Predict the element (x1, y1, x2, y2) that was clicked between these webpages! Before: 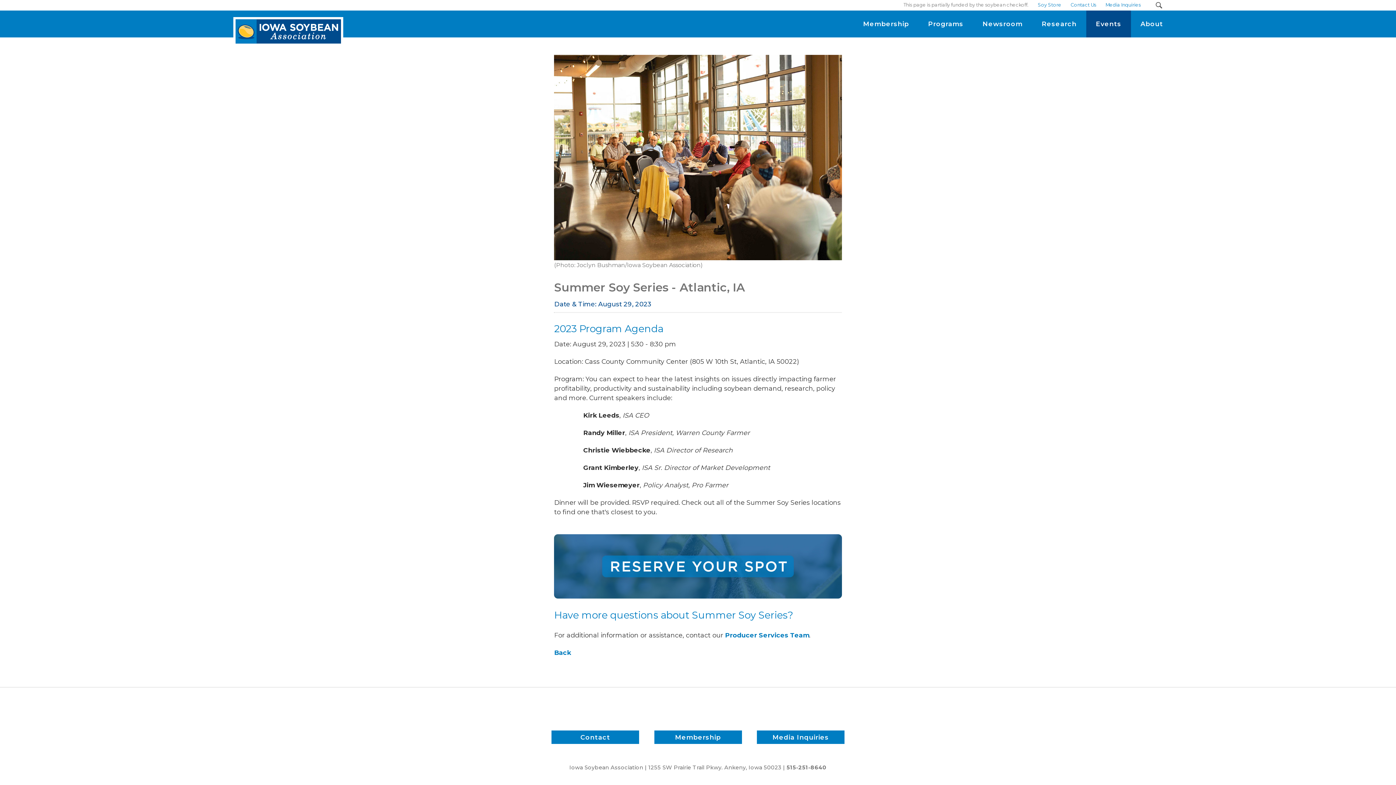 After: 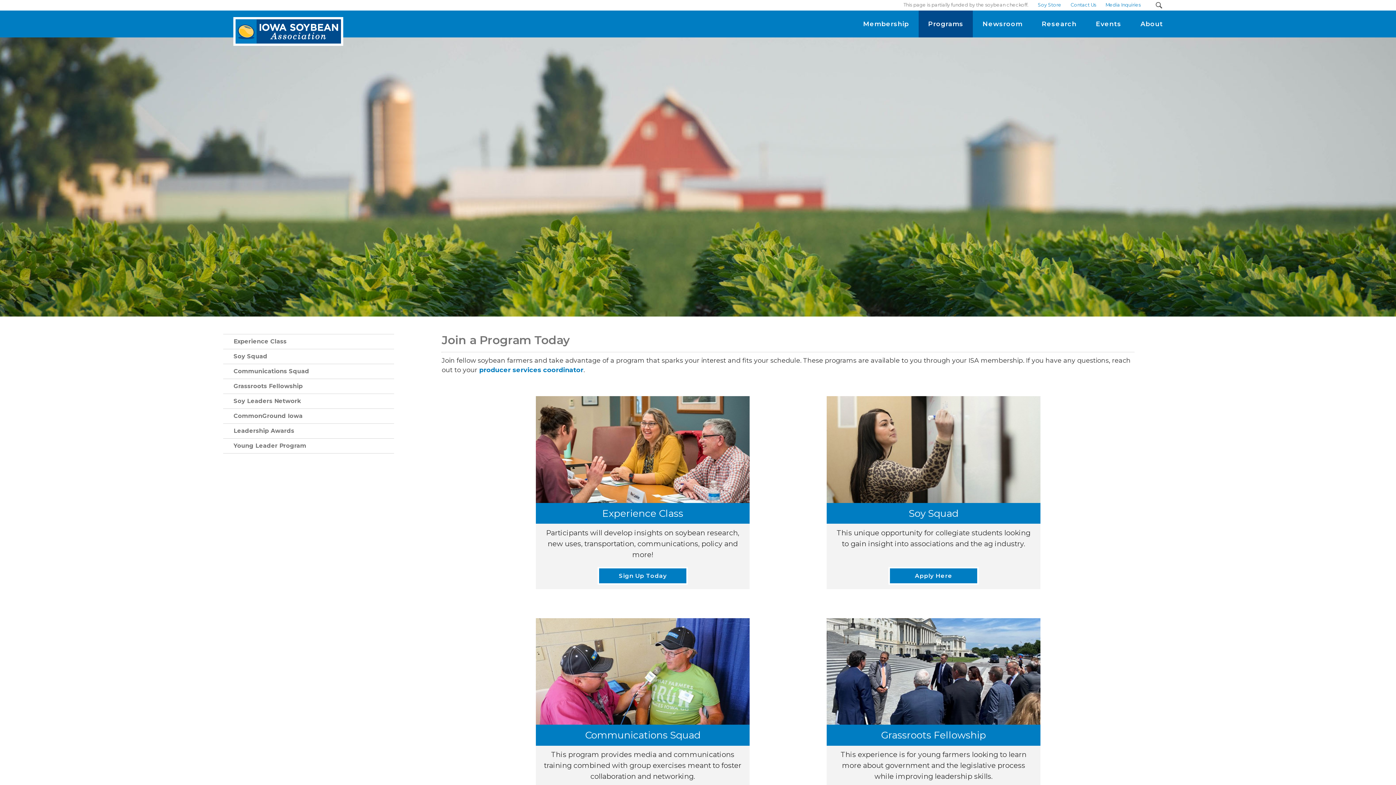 Action: bbox: (554, 535, 842, 542)